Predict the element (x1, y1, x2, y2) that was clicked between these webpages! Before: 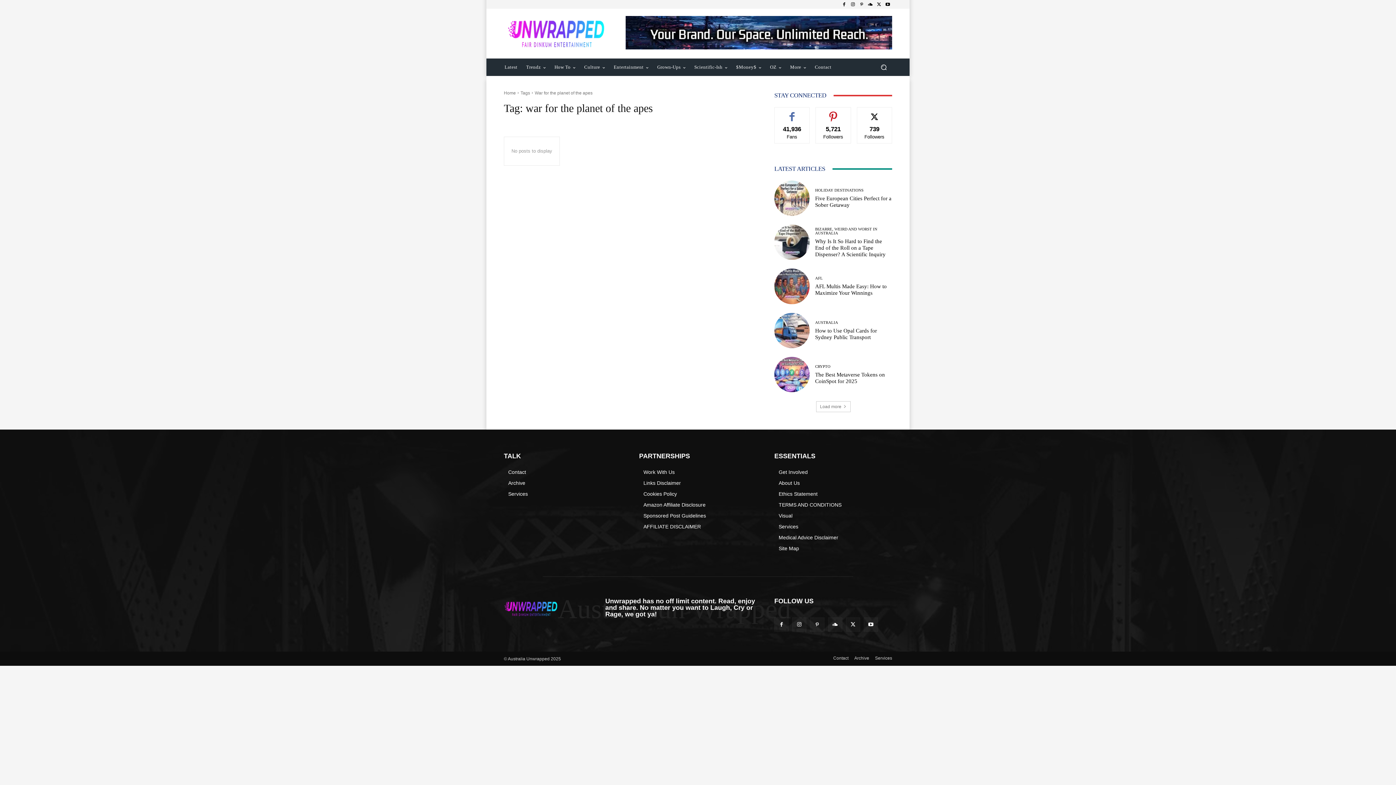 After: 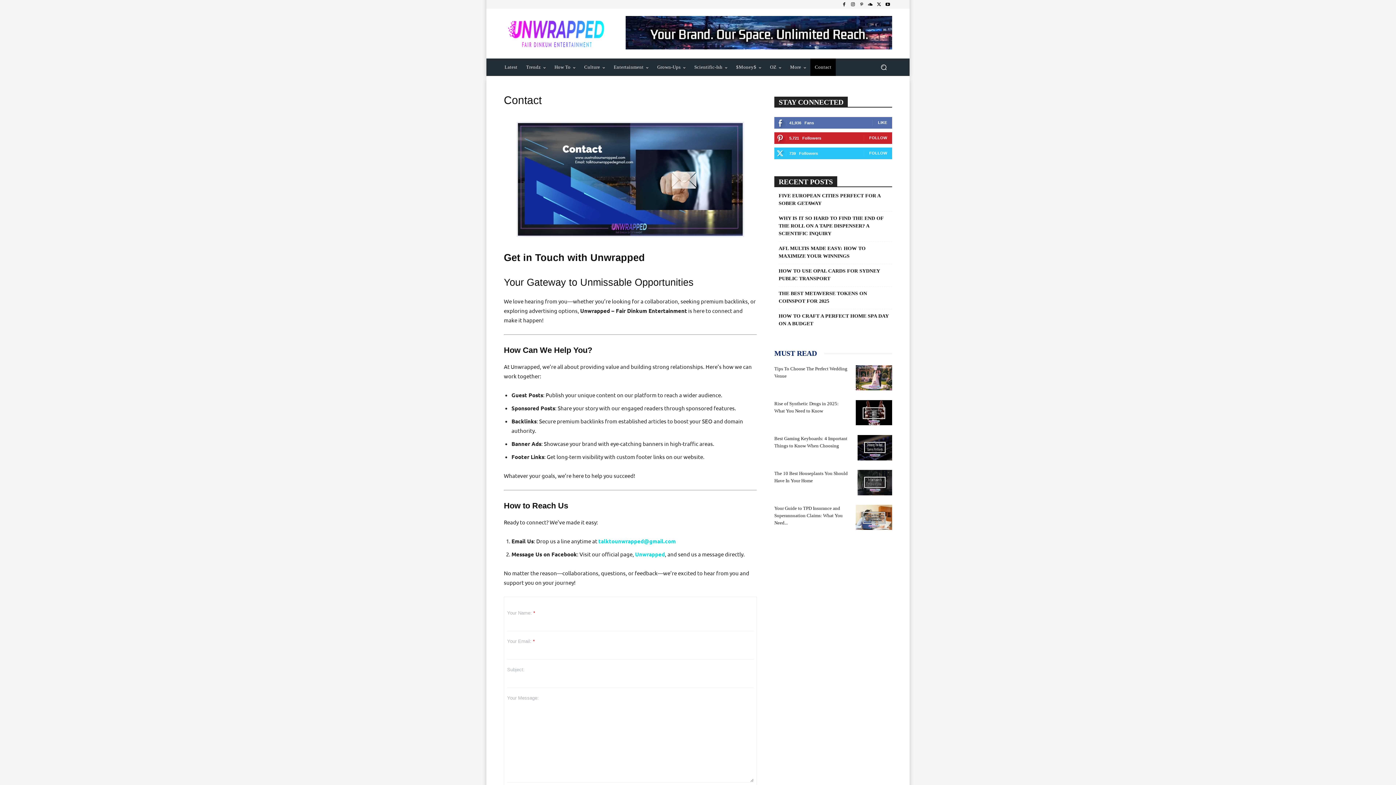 Action: bbox: (810, 58, 836, 76) label: Contact